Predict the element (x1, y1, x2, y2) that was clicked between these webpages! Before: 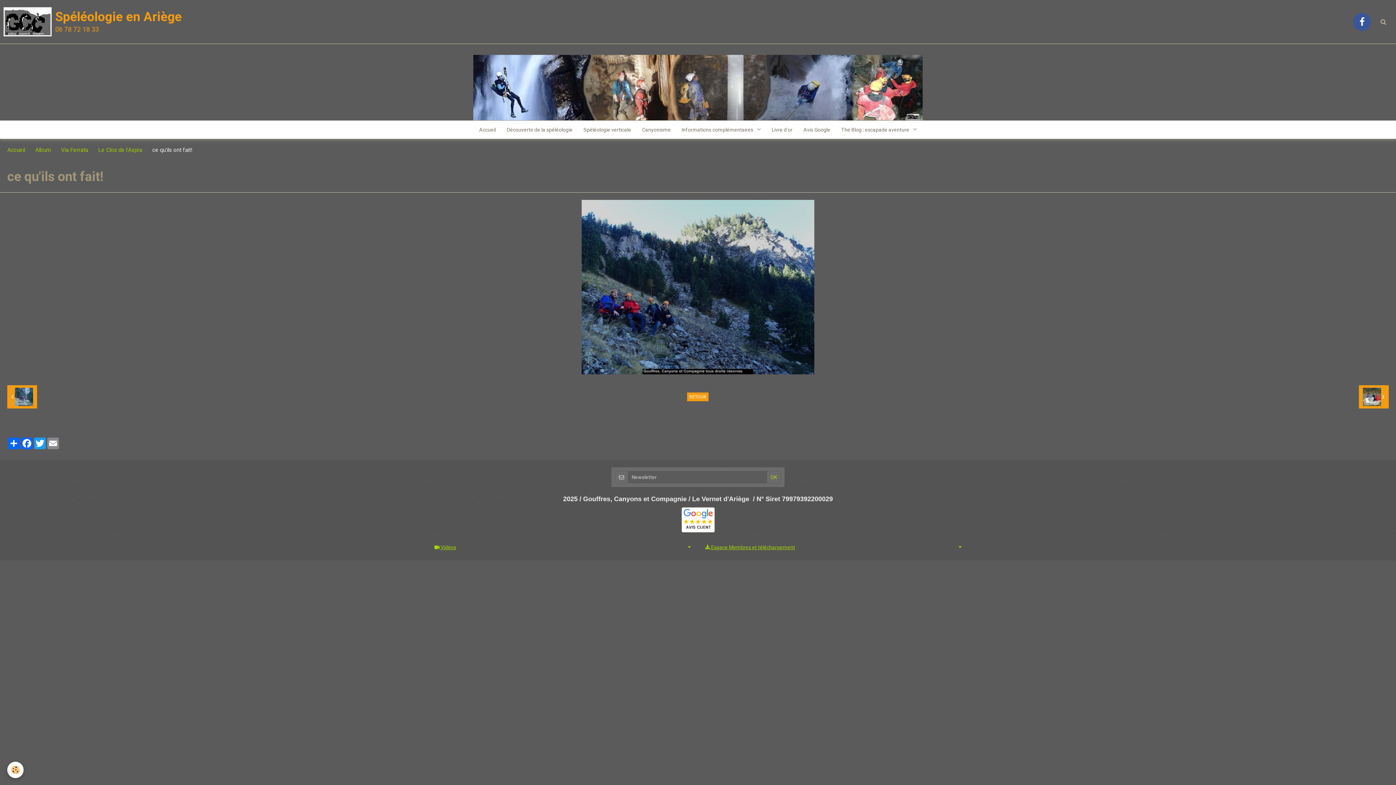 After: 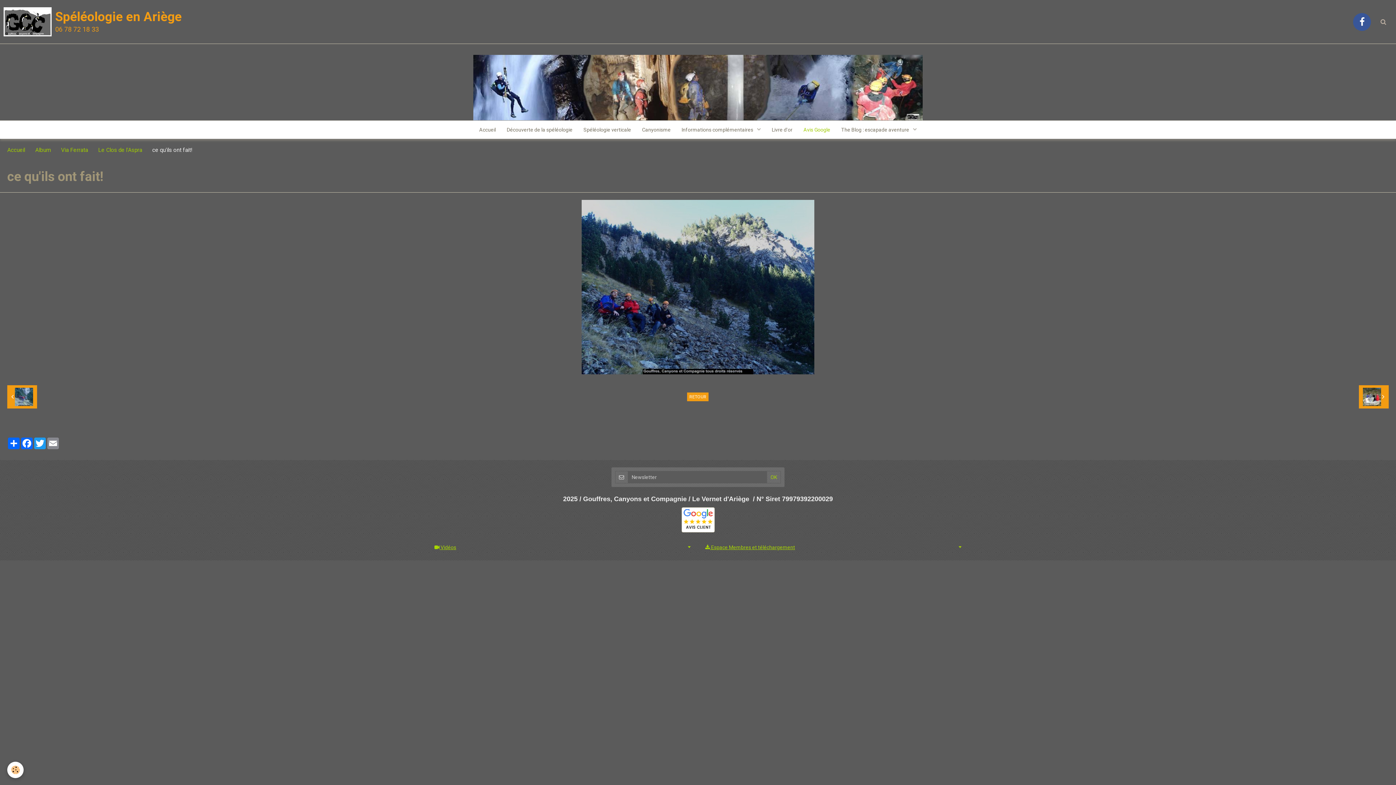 Action: bbox: (798, 120, 836, 138) label: Avis Google